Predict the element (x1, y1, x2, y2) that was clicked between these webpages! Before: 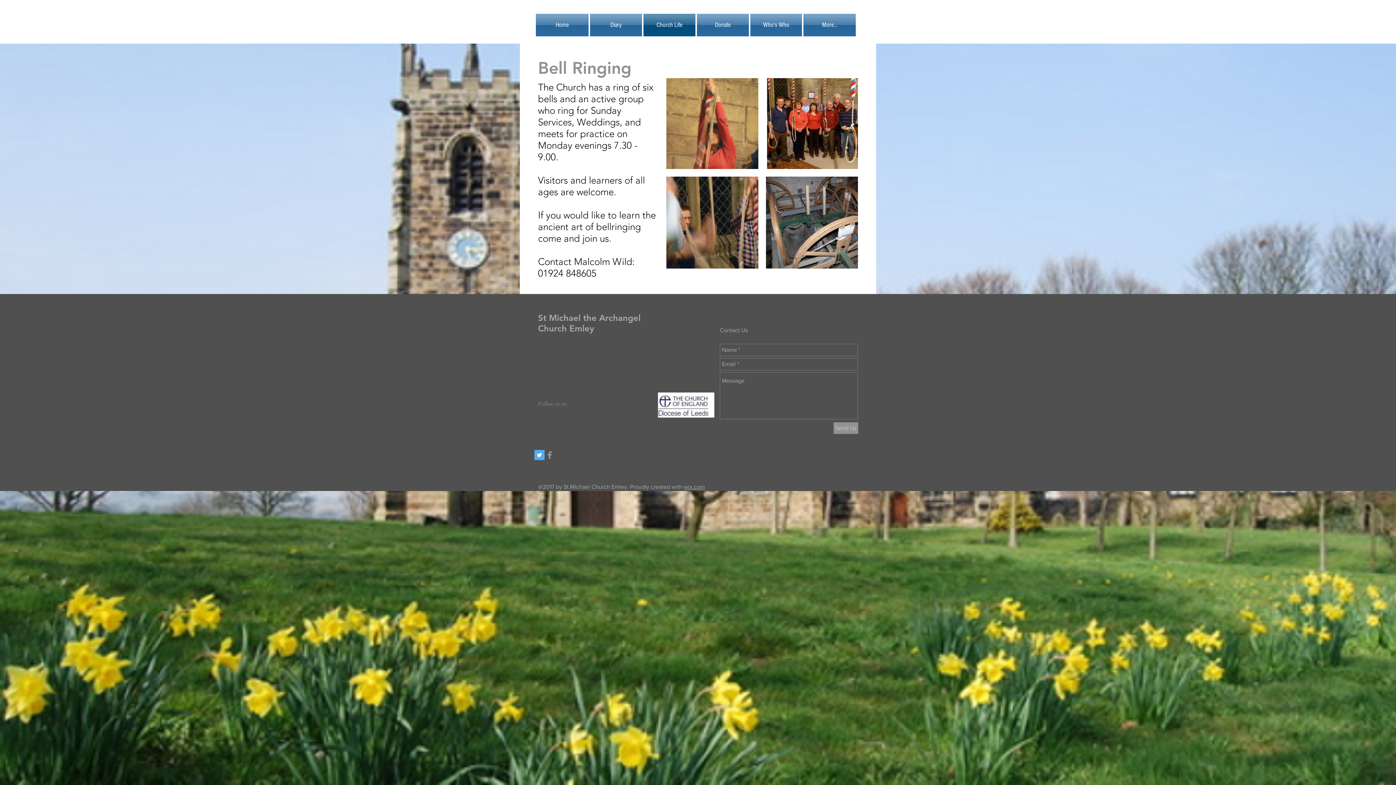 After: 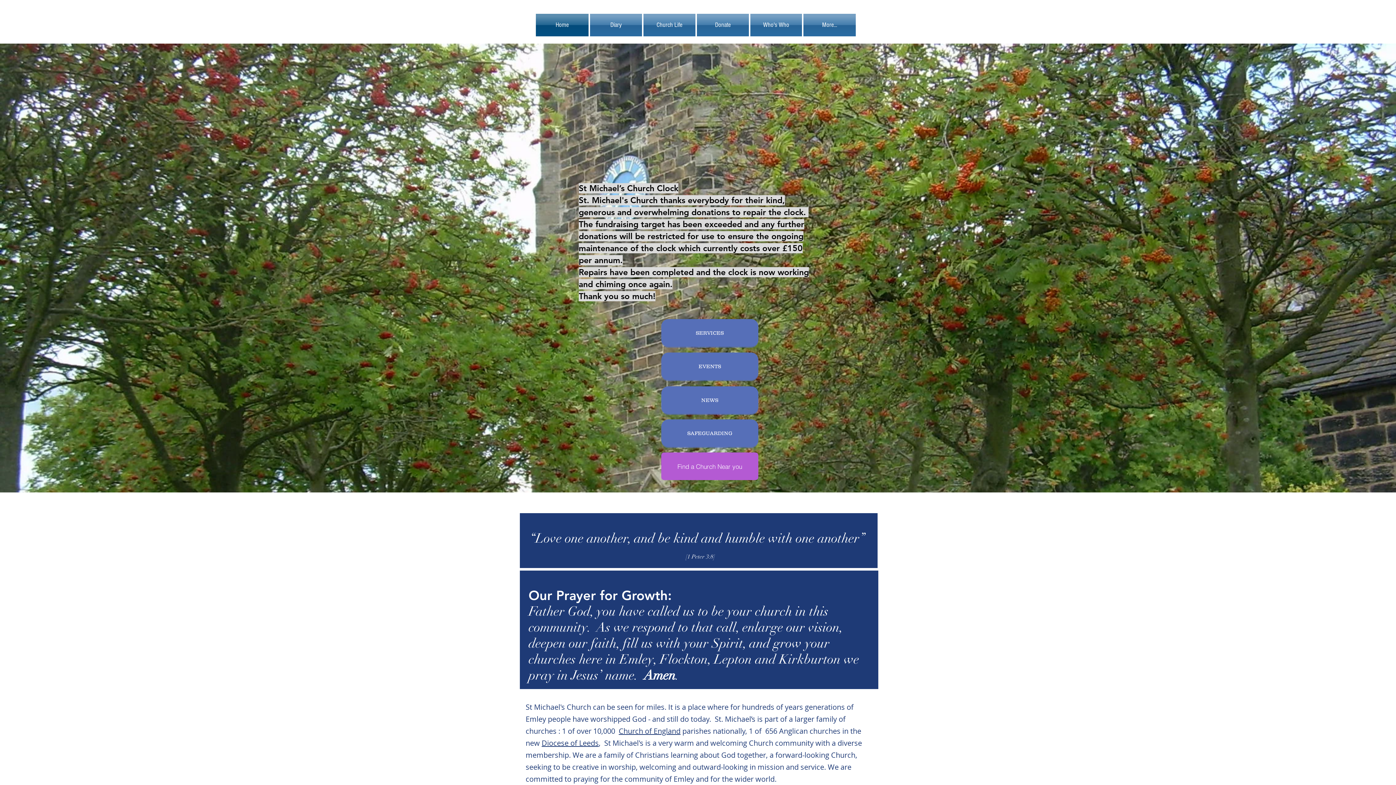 Action: label: Home bbox: (536, 13, 589, 36)